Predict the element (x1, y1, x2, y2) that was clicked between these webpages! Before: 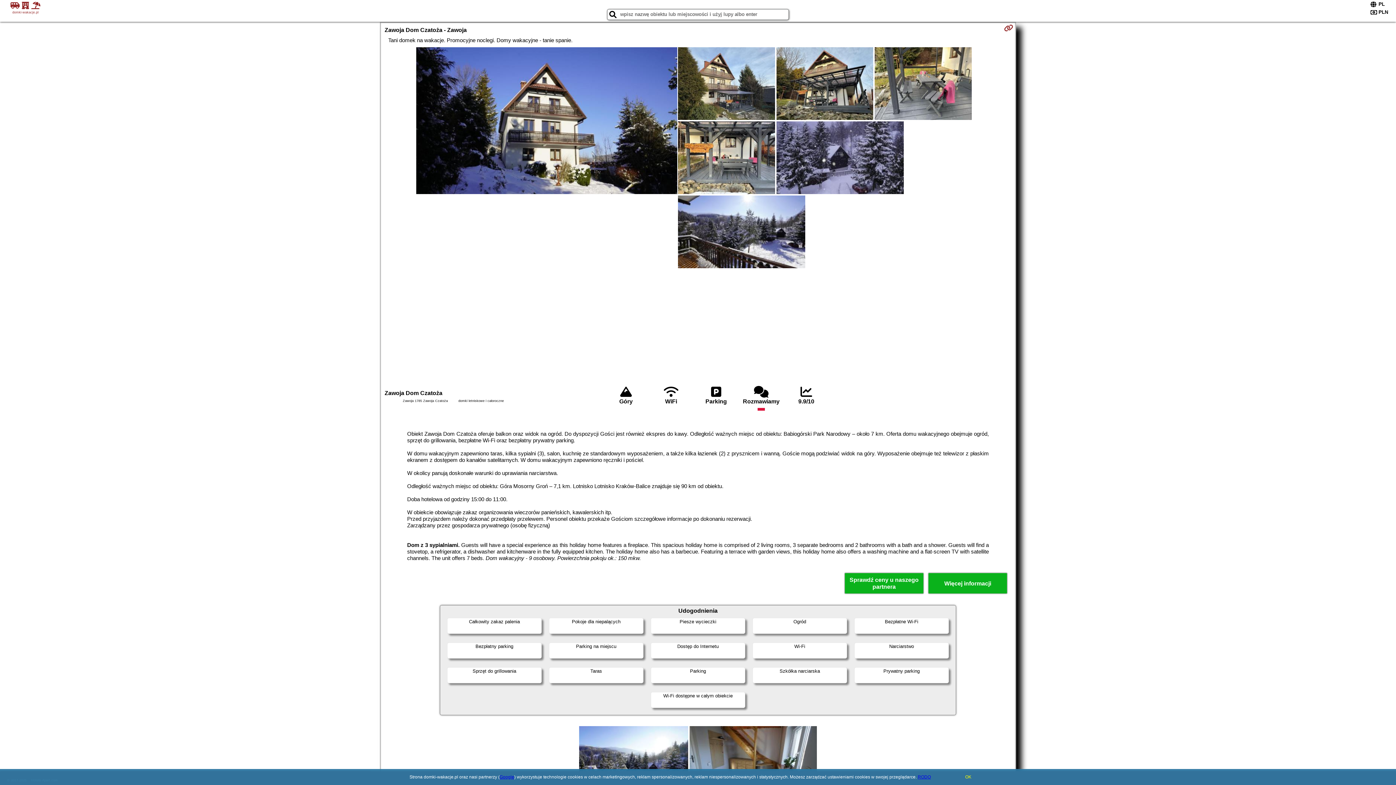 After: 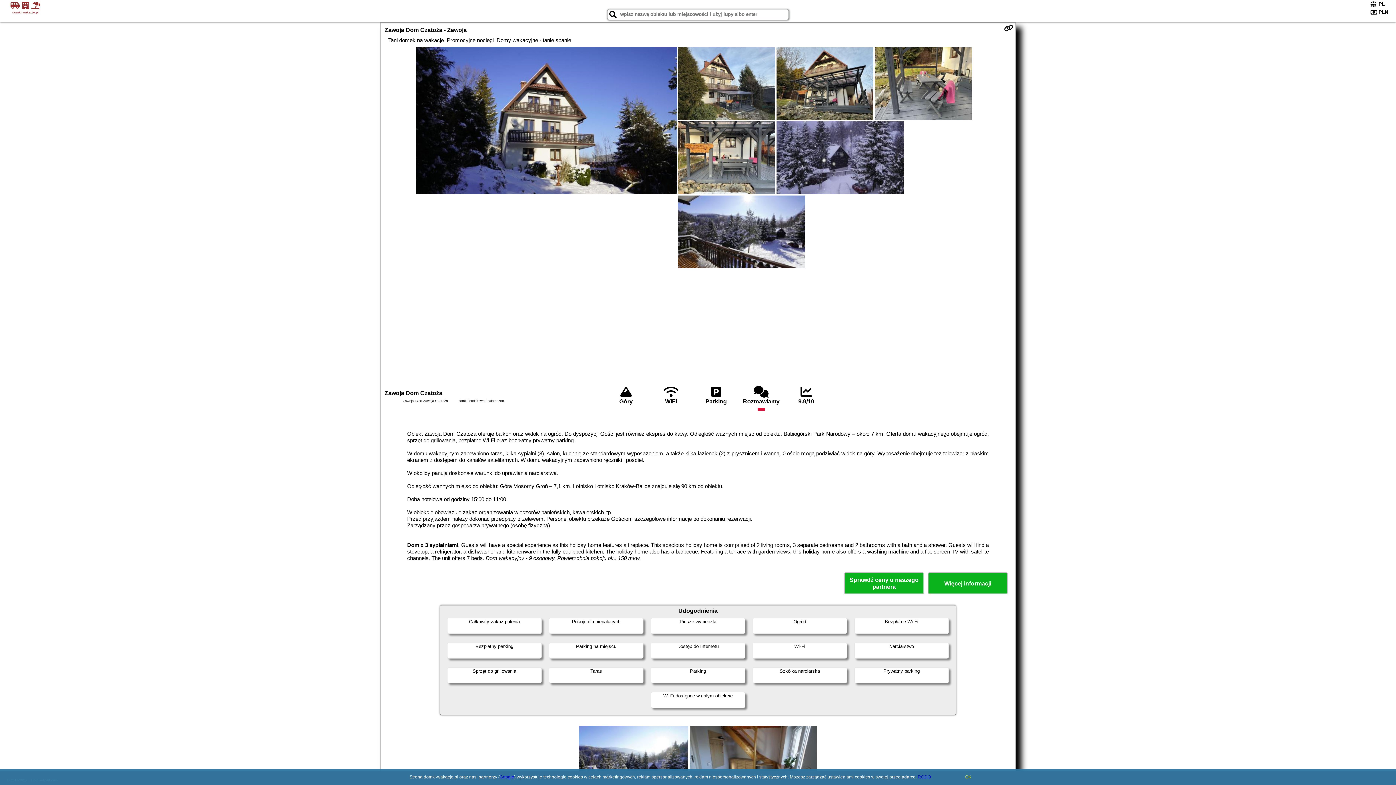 Action: bbox: (1004, 23, 1013, 32)